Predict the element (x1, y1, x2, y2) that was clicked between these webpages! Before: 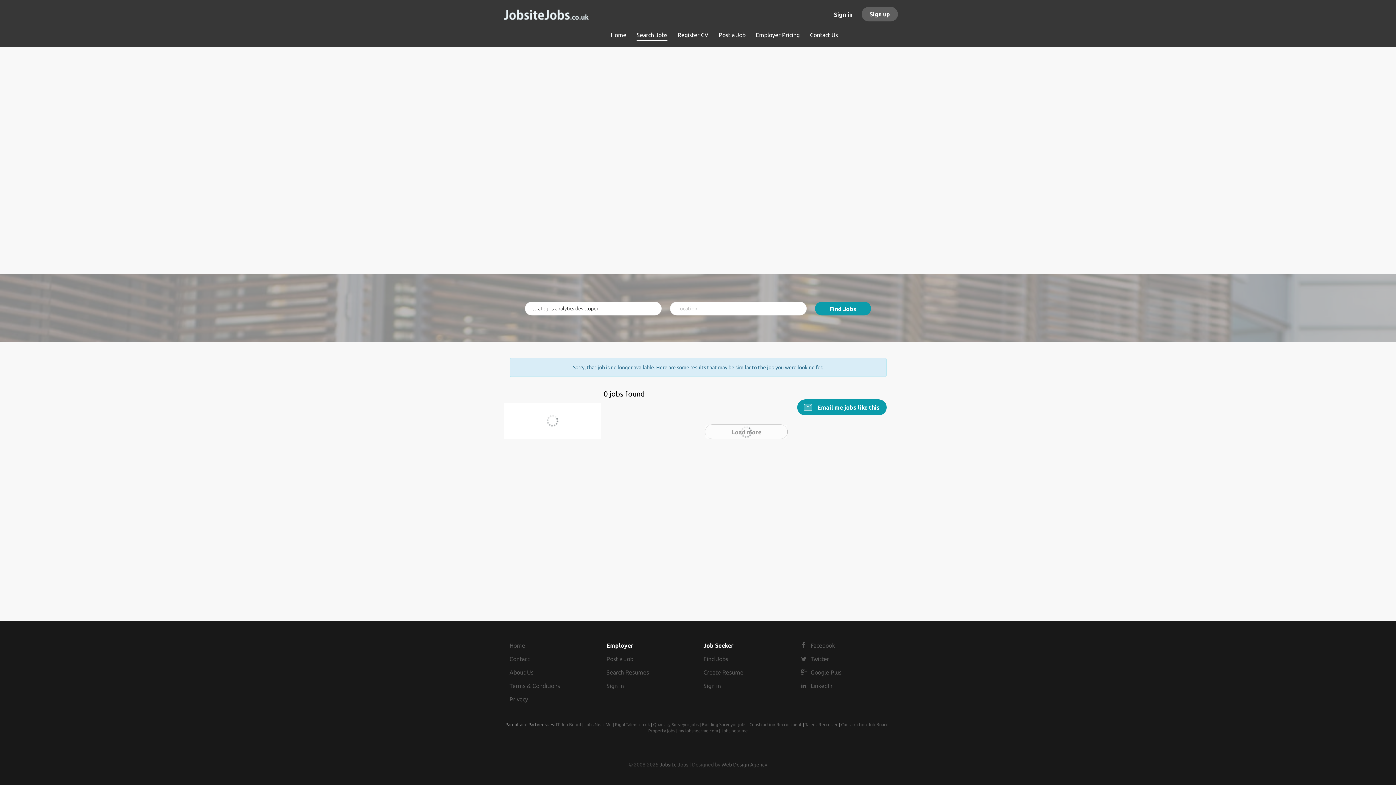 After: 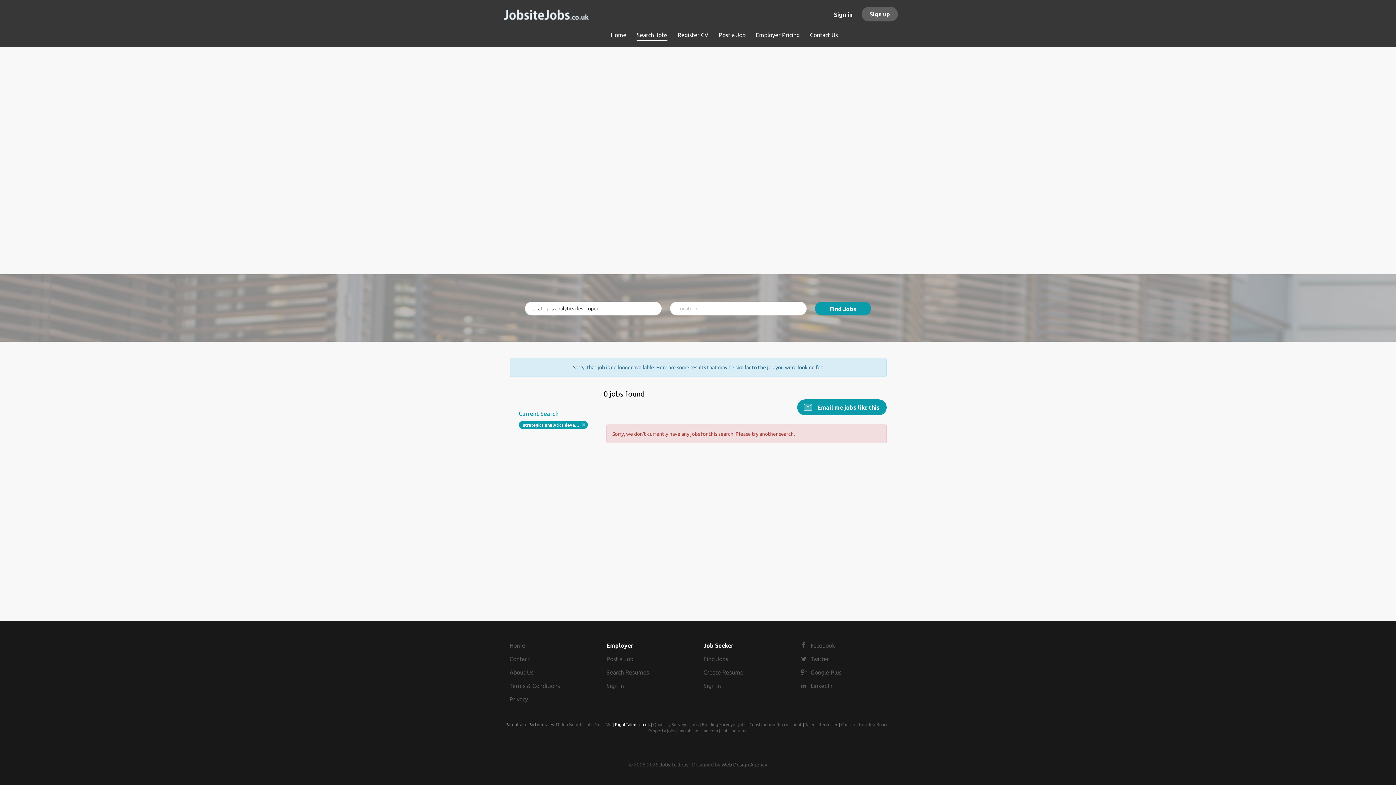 Action: label: RightTalent.co.uk bbox: (615, 638, 650, 643)